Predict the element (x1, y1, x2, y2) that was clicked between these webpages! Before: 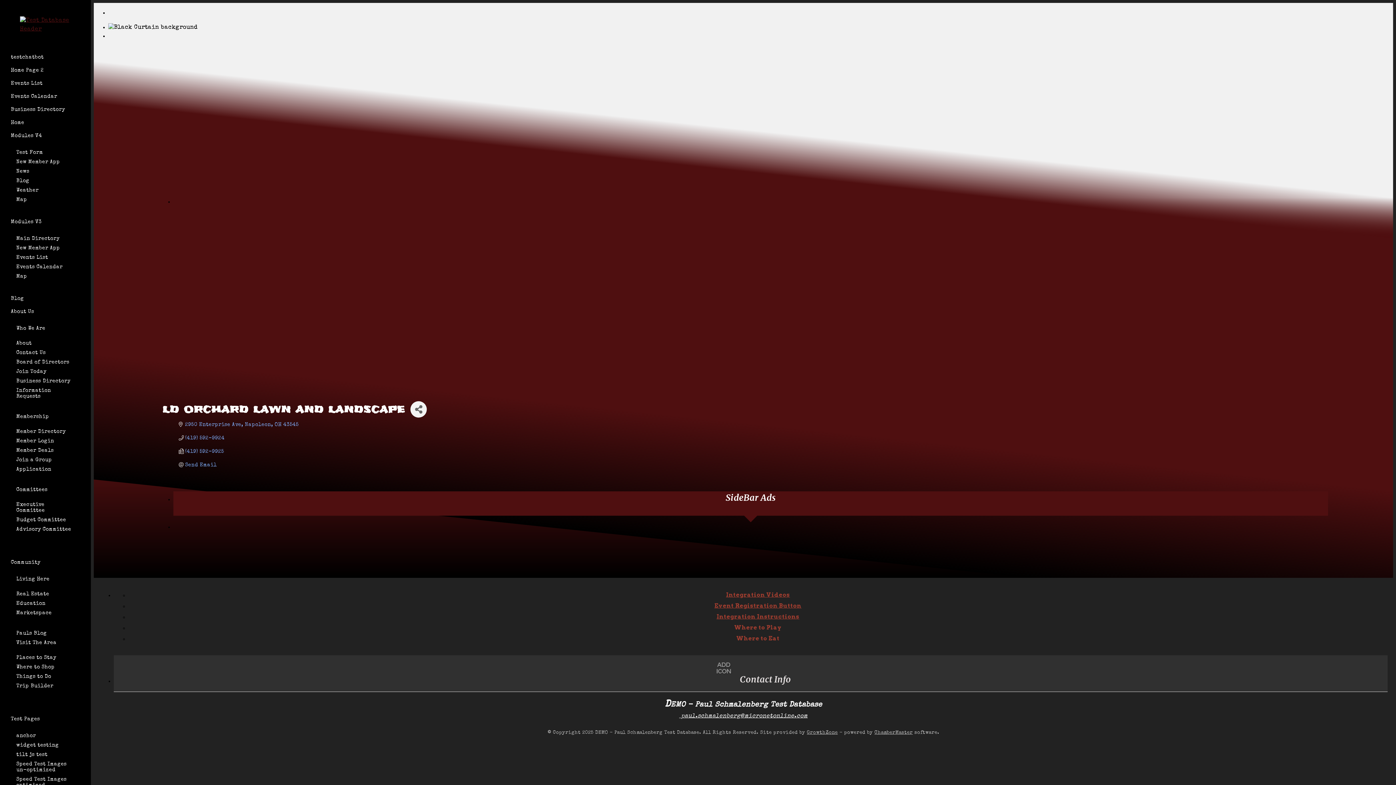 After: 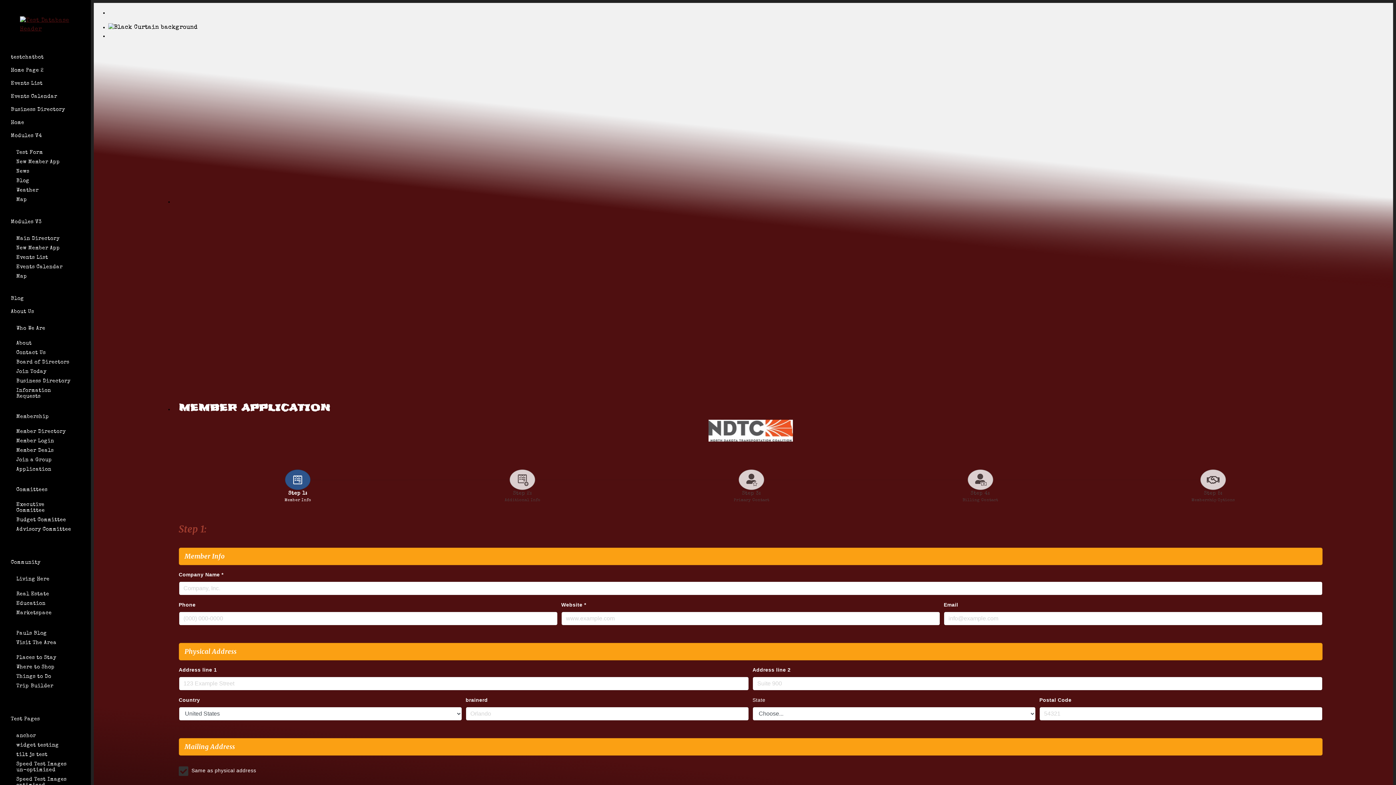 Action: bbox: (0, 157, 90, 166) label: New Member App